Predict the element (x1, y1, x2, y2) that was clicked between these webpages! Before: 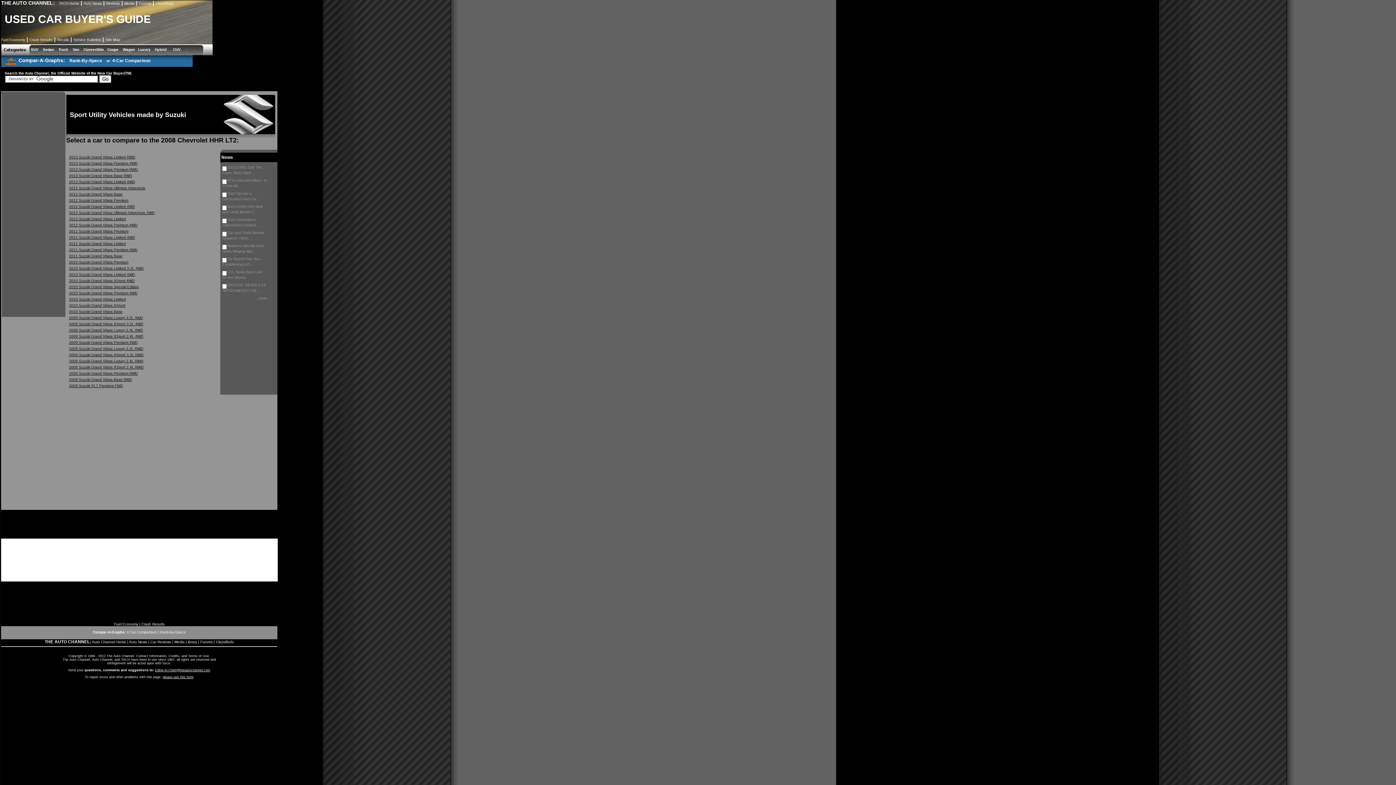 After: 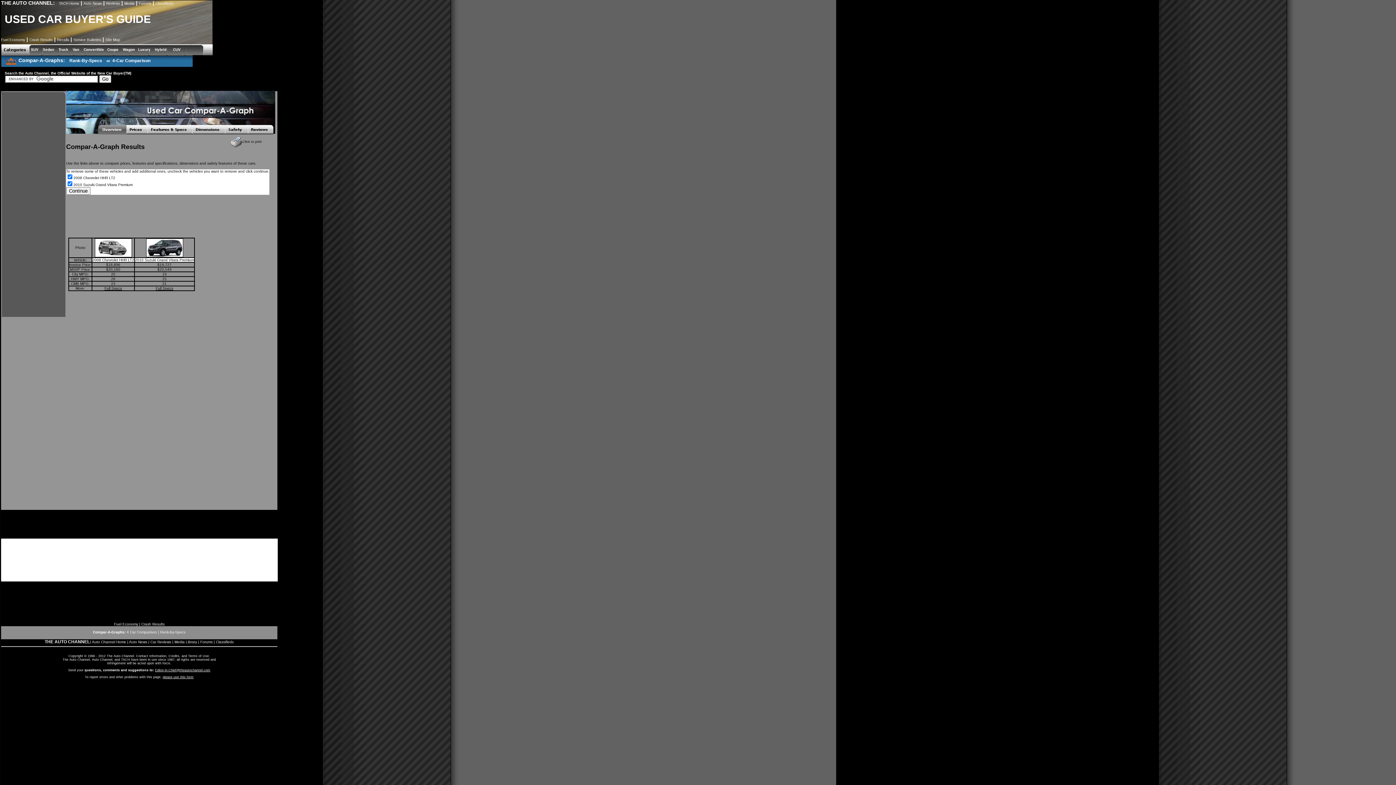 Action: label: 2010 Suzuki Grand Vitara Premium bbox: (69, 260, 128, 264)